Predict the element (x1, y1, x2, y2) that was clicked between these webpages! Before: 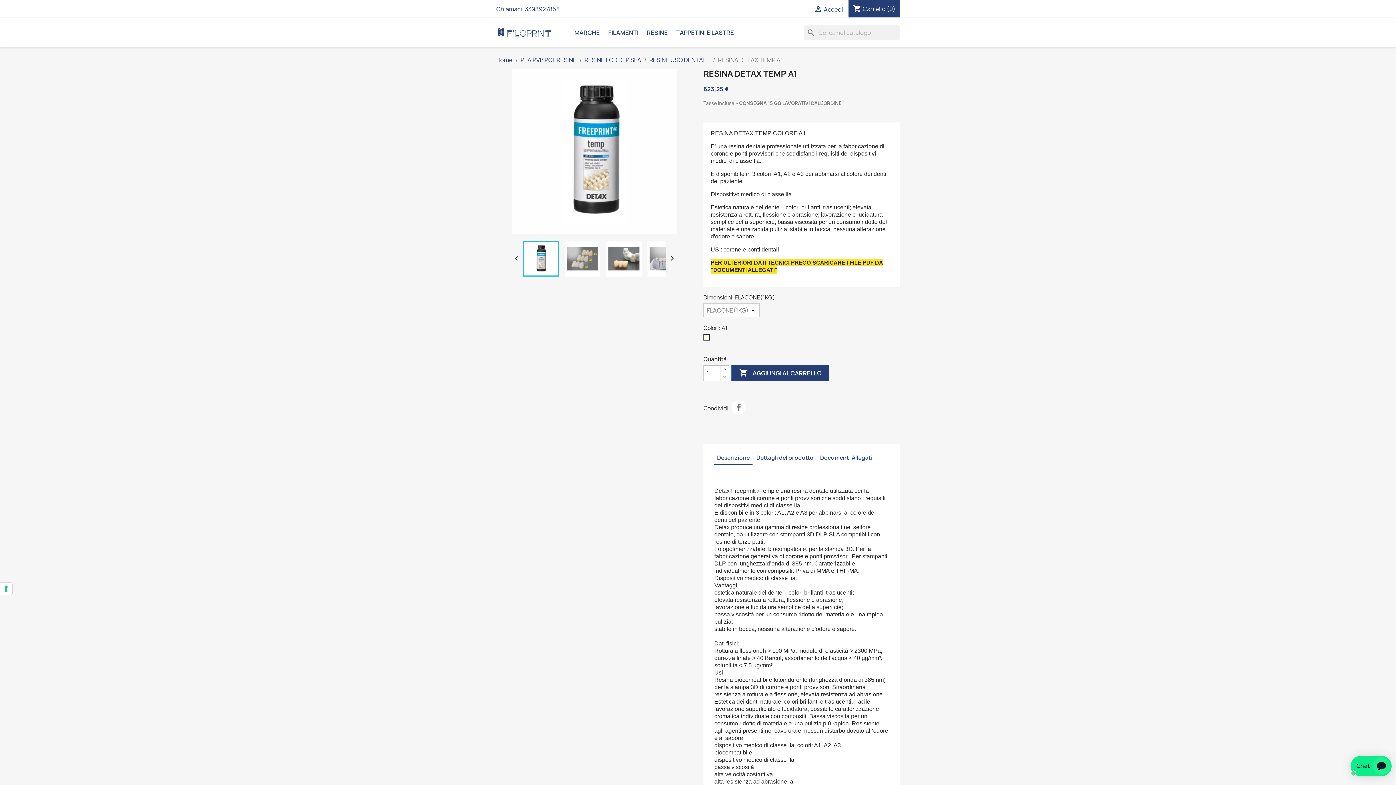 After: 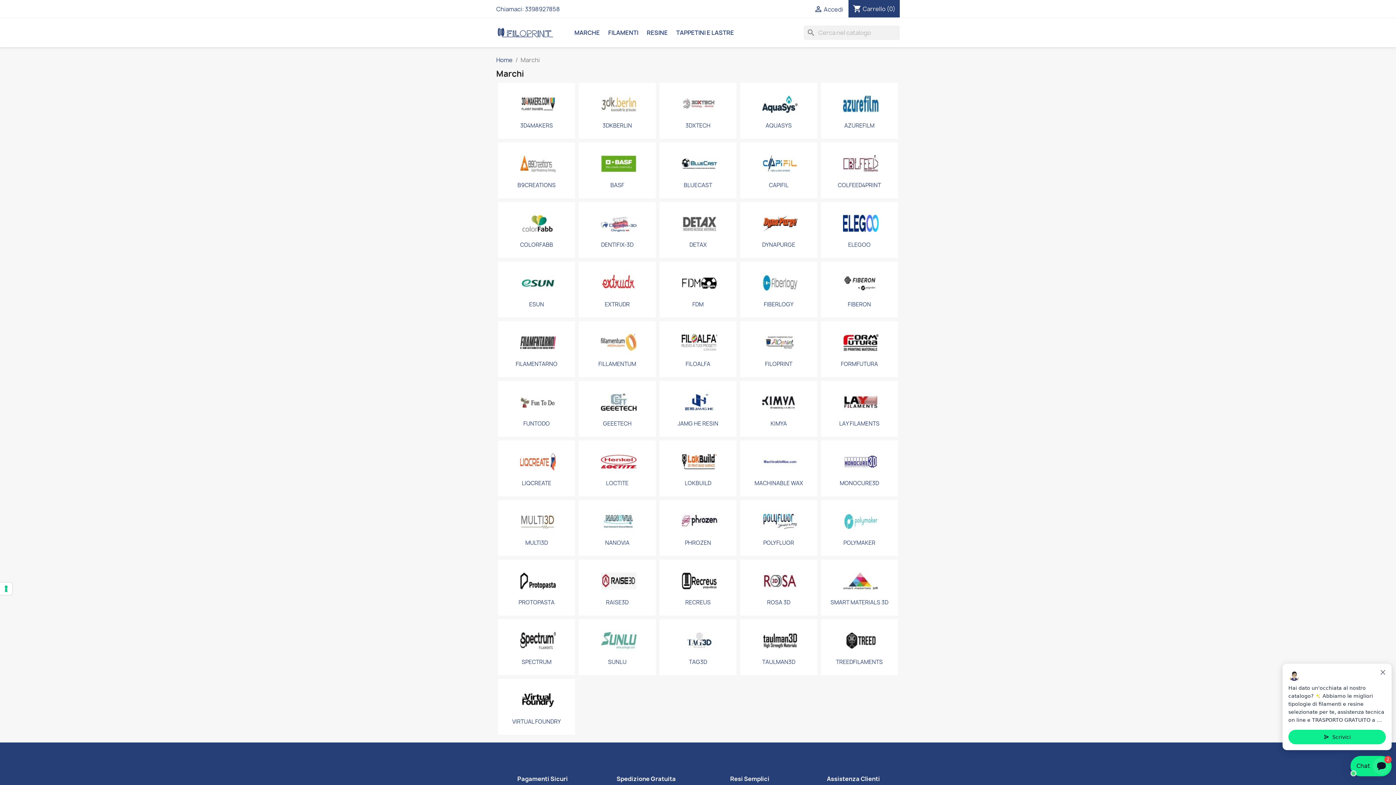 Action: bbox: (570, 25, 603, 40) label: MARCHE